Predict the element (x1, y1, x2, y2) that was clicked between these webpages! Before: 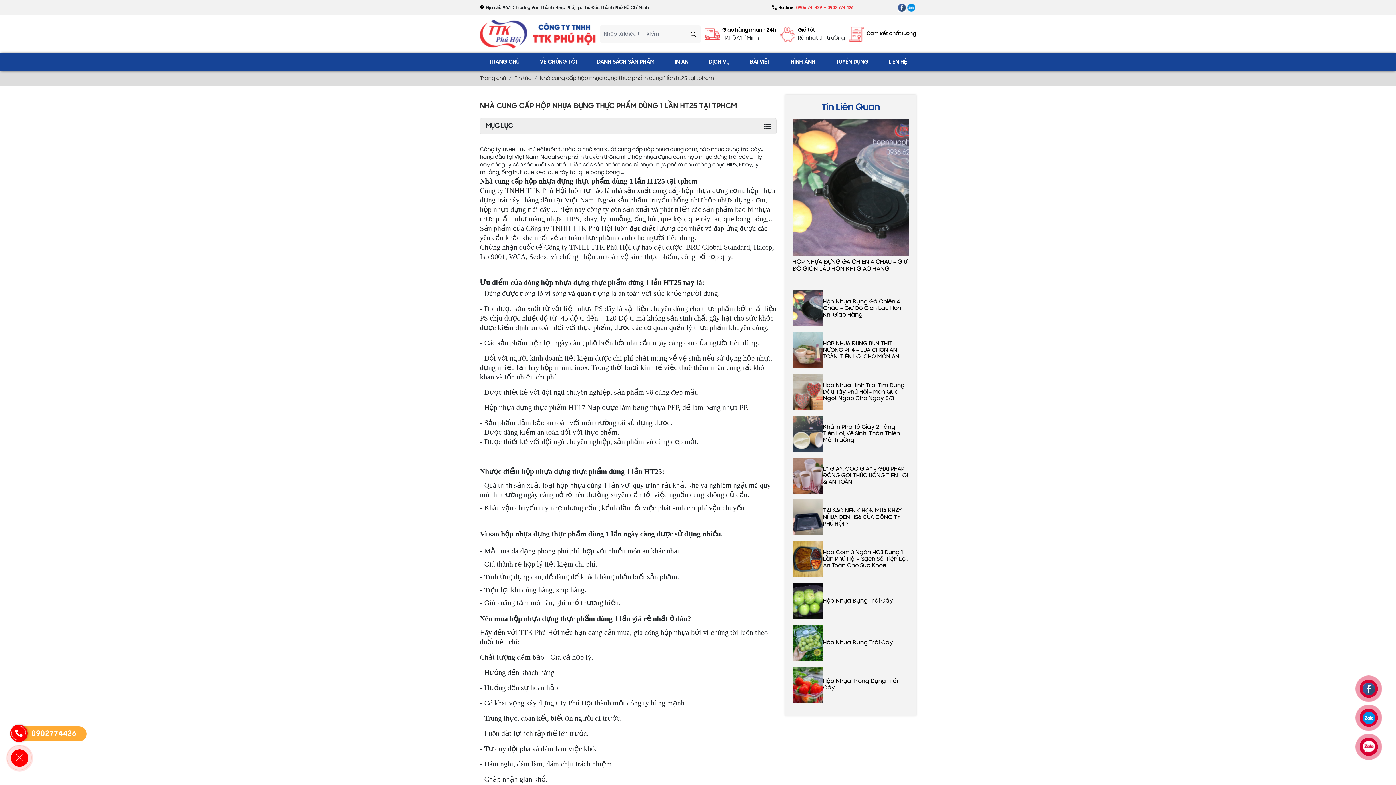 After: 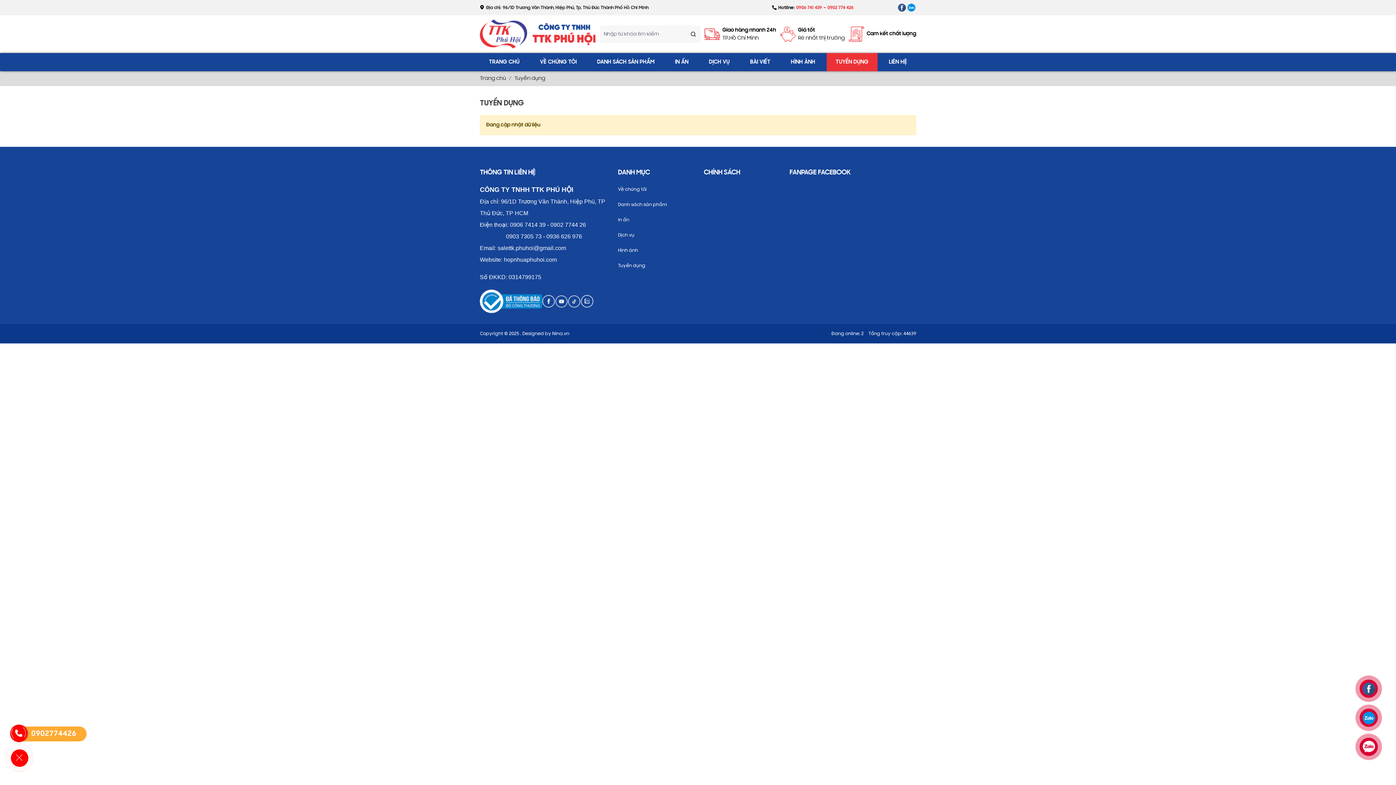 Action: bbox: (826, 53, 877, 71) label: HỘP NHỰA ĐỰNG CƠM